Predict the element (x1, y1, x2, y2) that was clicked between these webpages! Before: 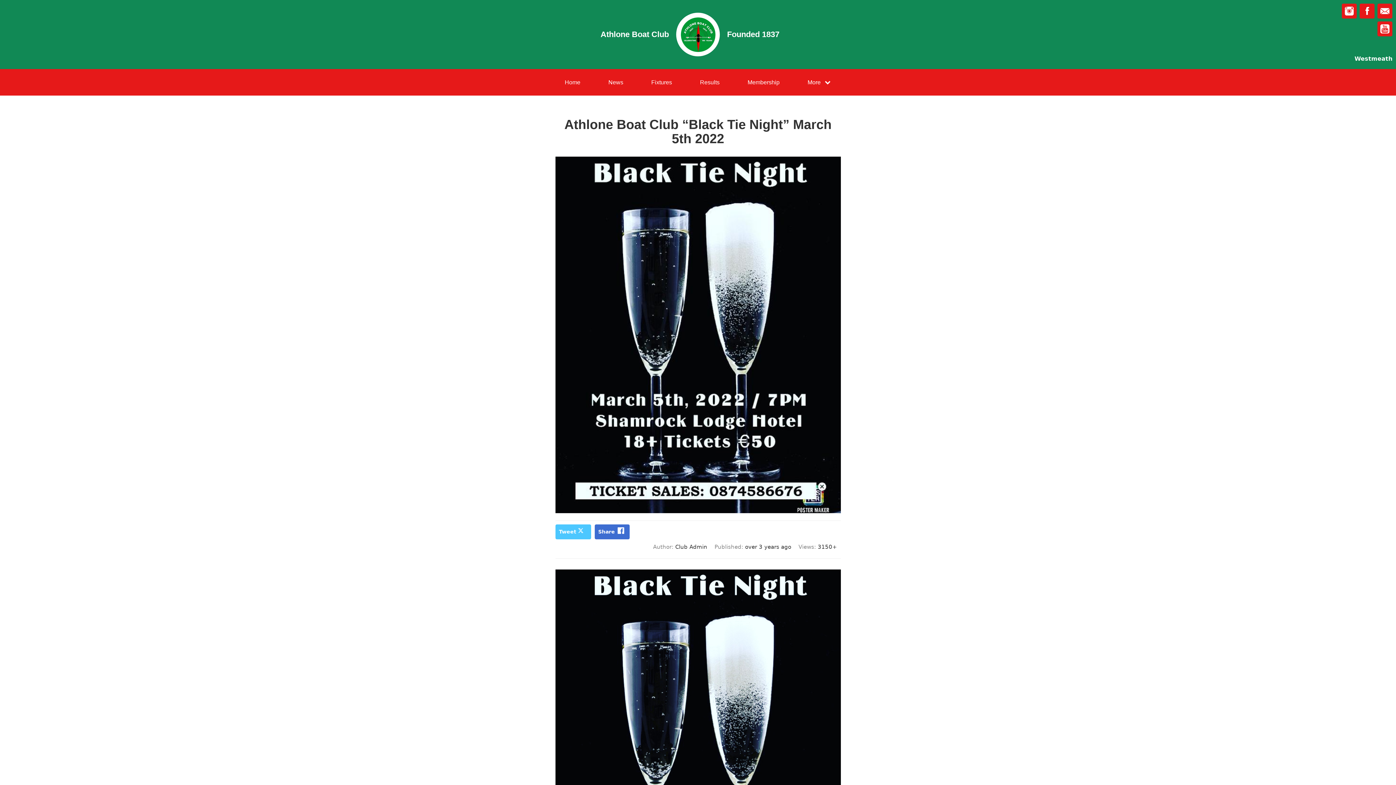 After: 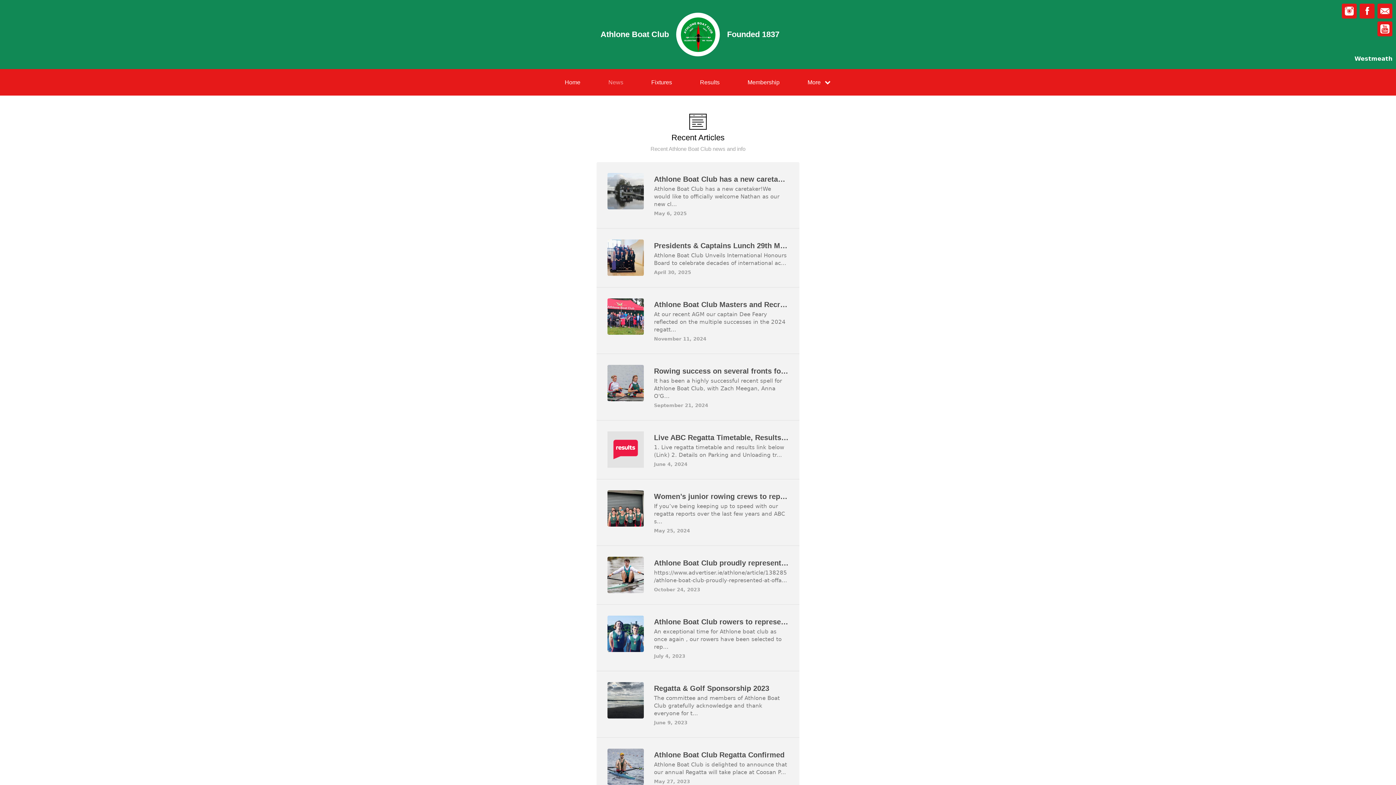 Action: bbox: (599, 69, 632, 95) label: News